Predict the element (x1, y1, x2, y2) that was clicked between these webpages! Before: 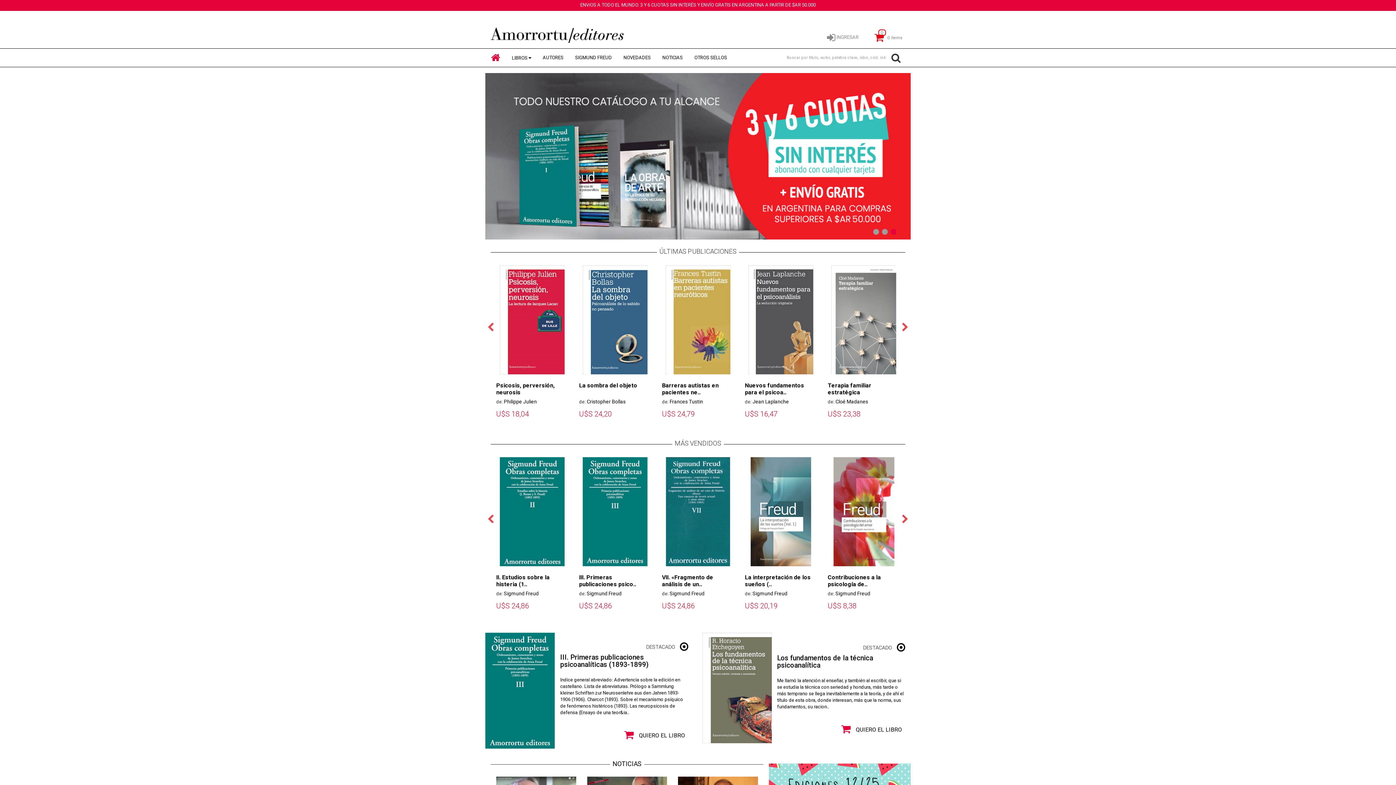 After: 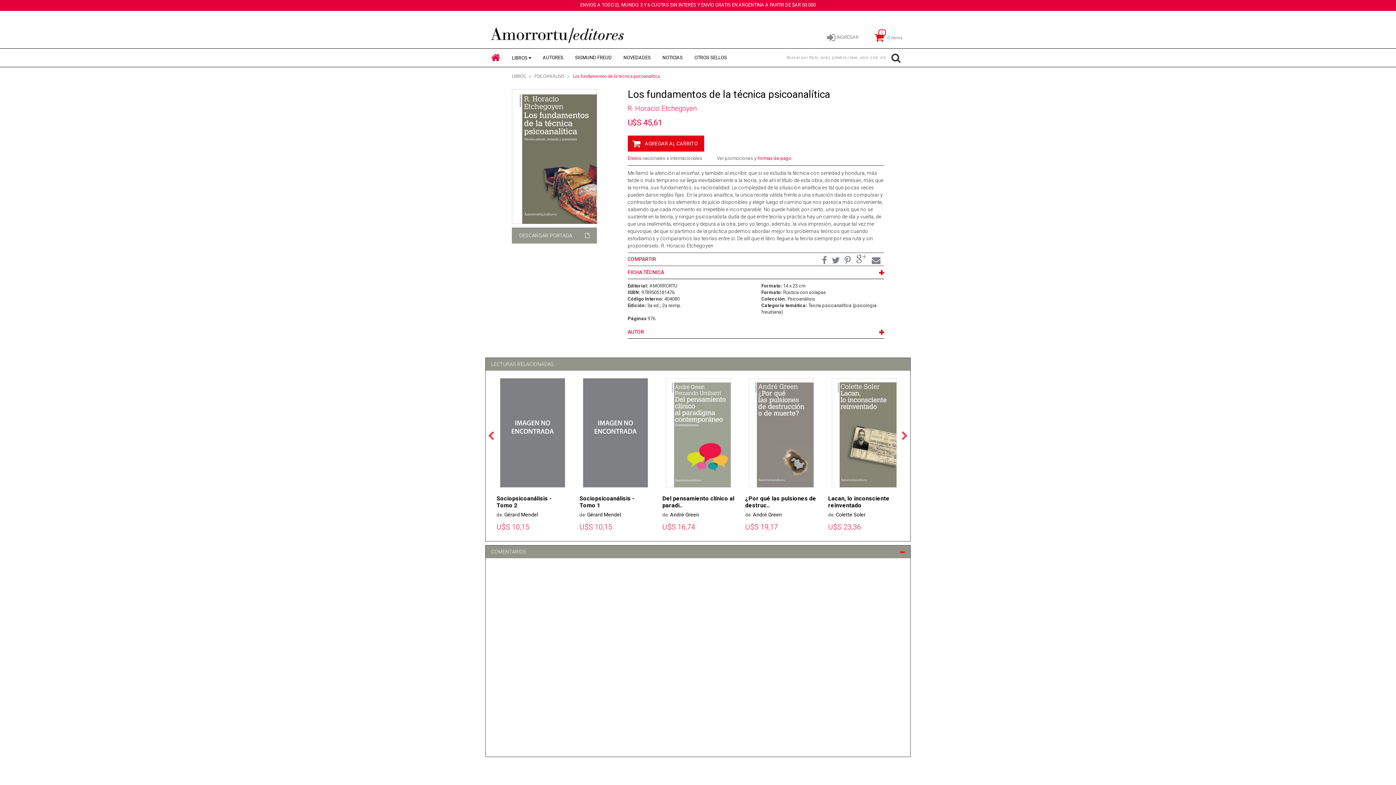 Action: label: Los fundamentos de la técnica psicoanalítica bbox: (777, 654, 905, 677)